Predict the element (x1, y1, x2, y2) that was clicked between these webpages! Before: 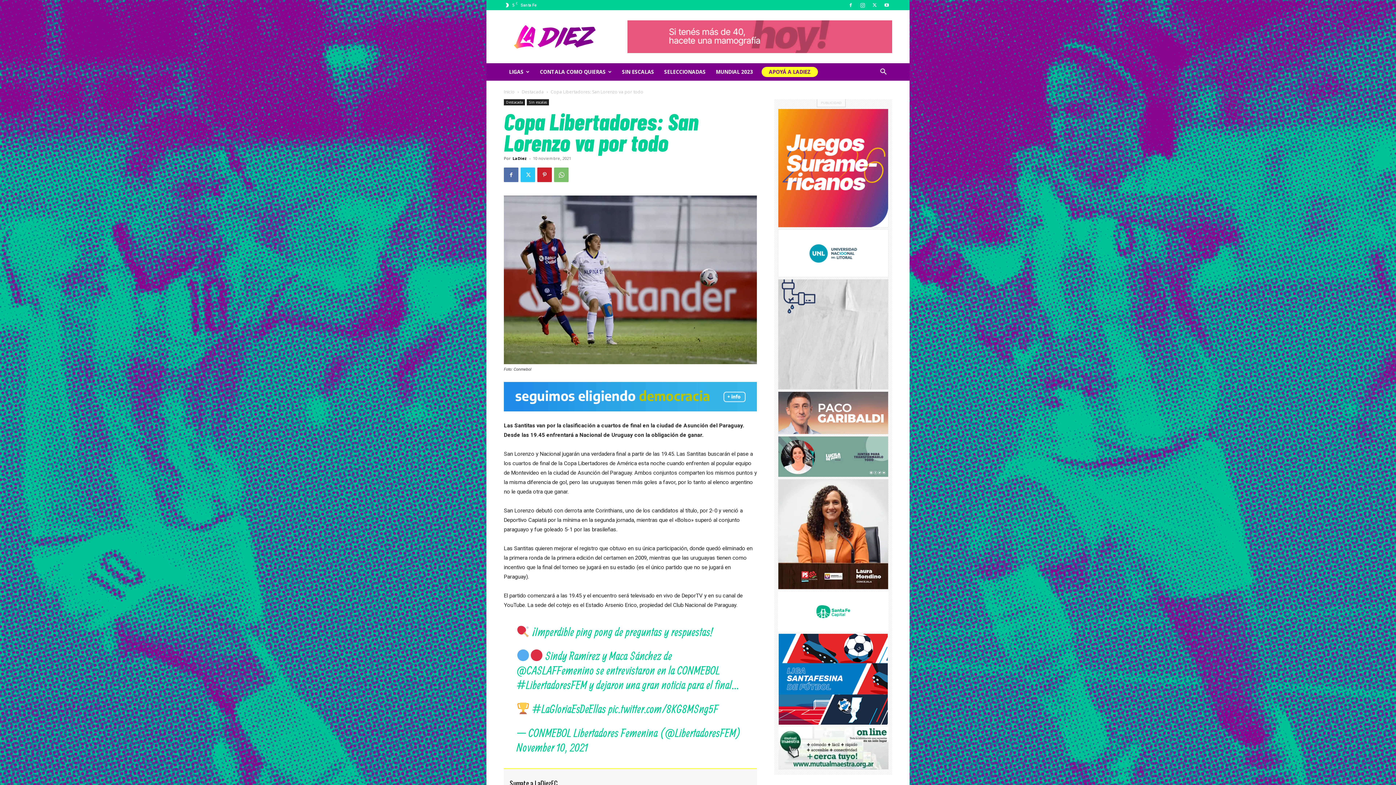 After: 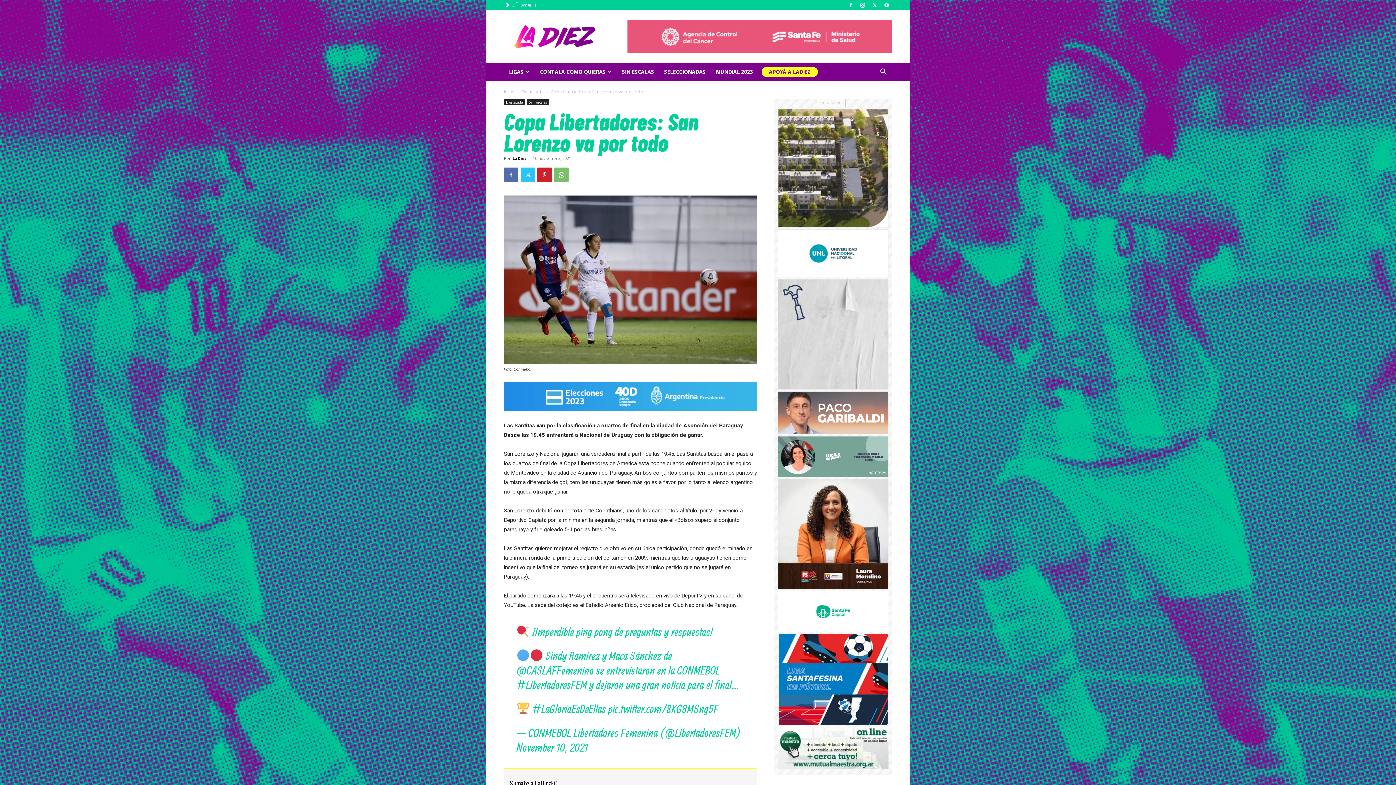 Action: bbox: (778, 627, 888, 633)